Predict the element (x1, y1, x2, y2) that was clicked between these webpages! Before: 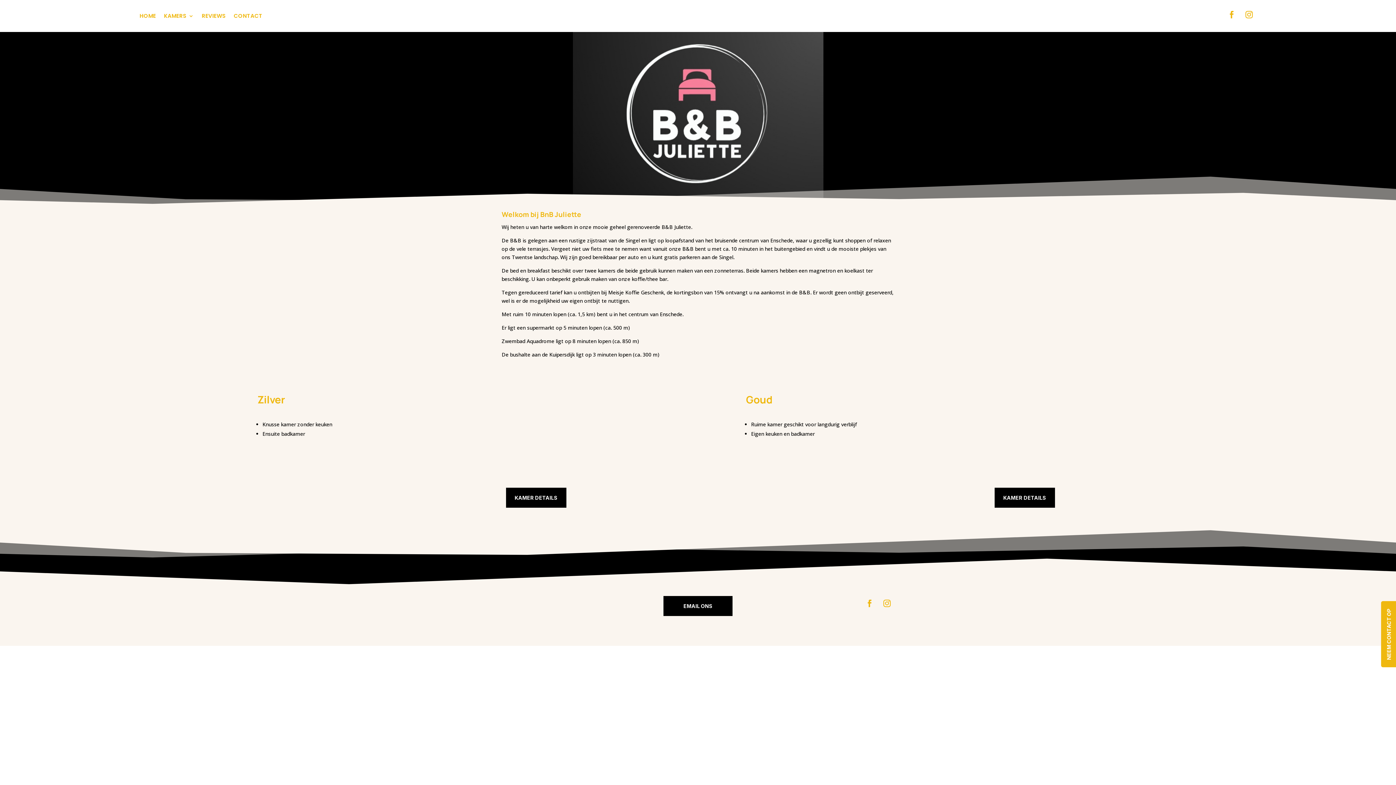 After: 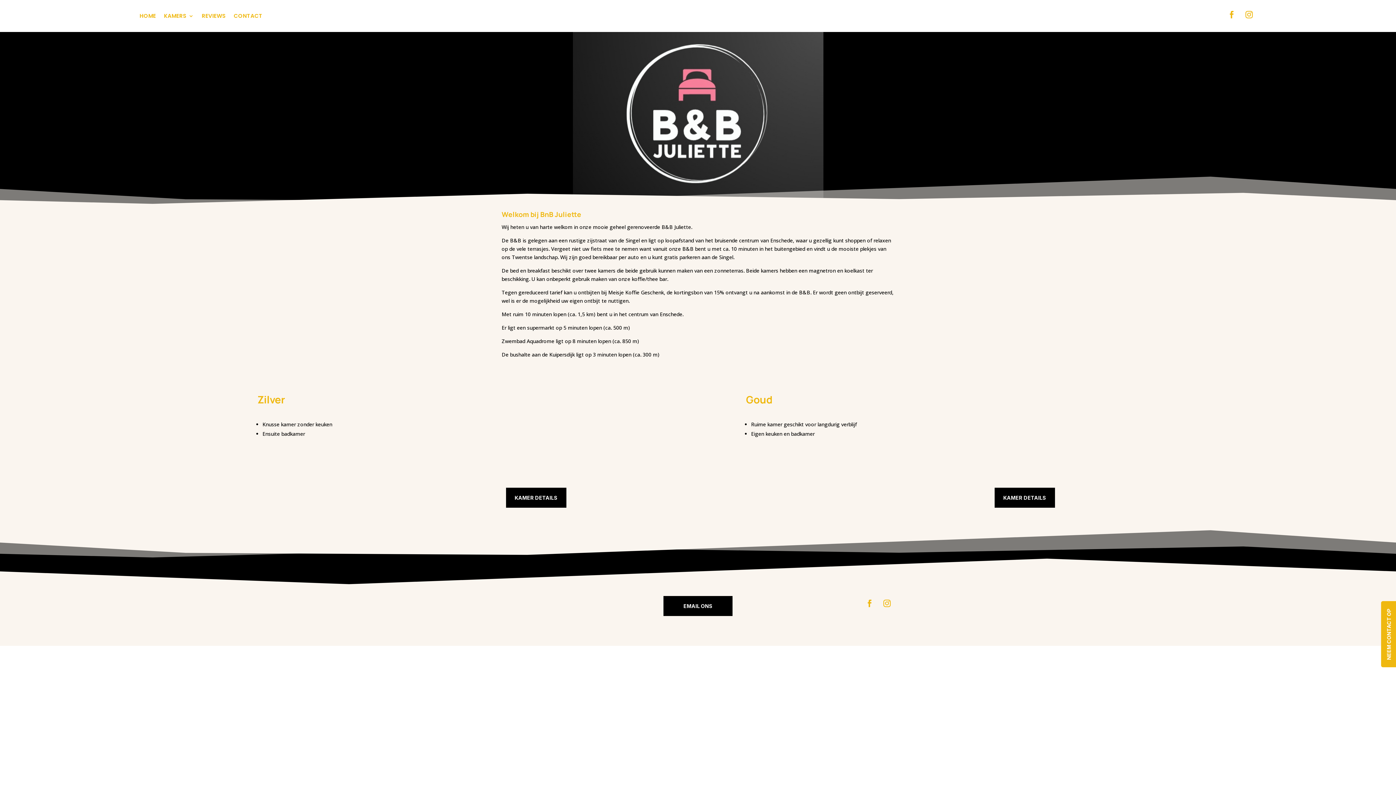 Action: label: HOME bbox: (139, 13, 156, 21)